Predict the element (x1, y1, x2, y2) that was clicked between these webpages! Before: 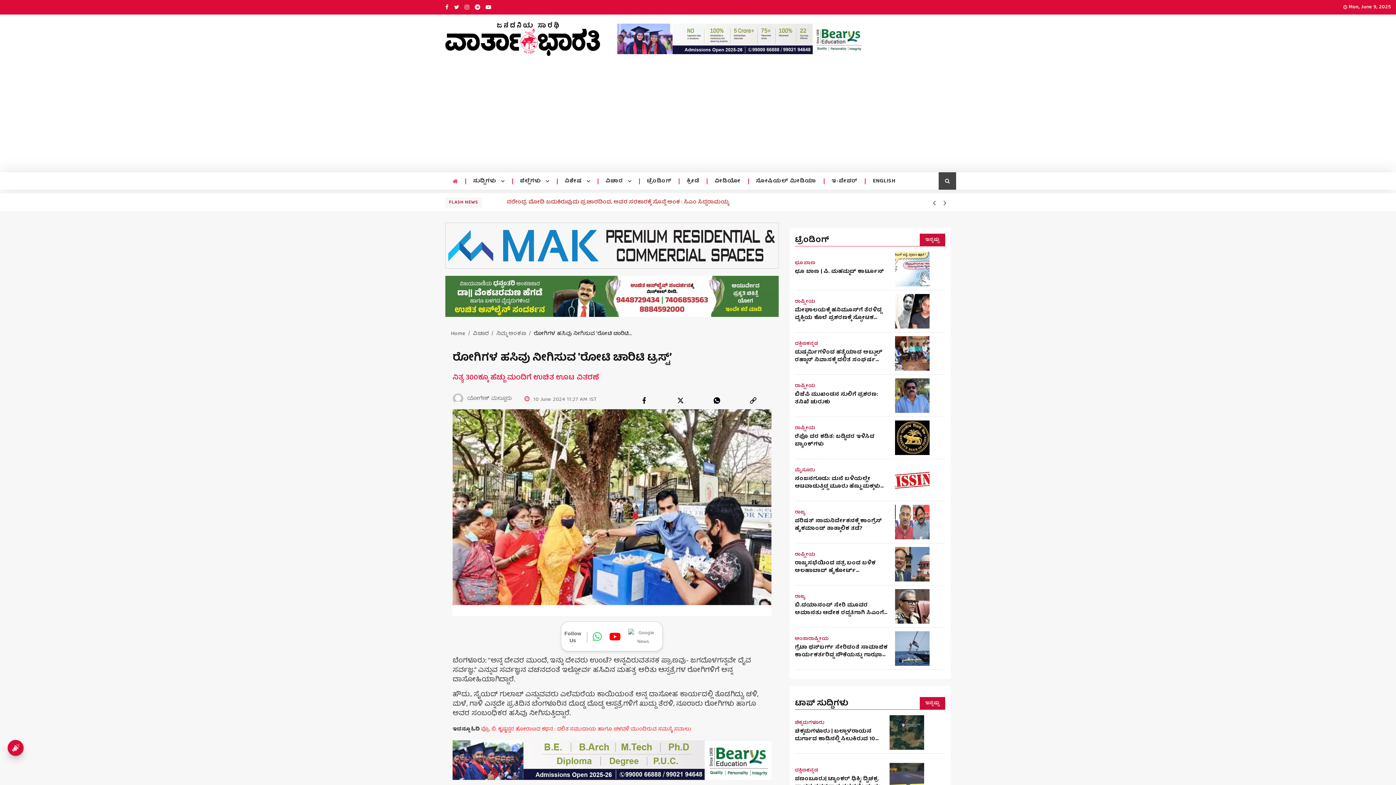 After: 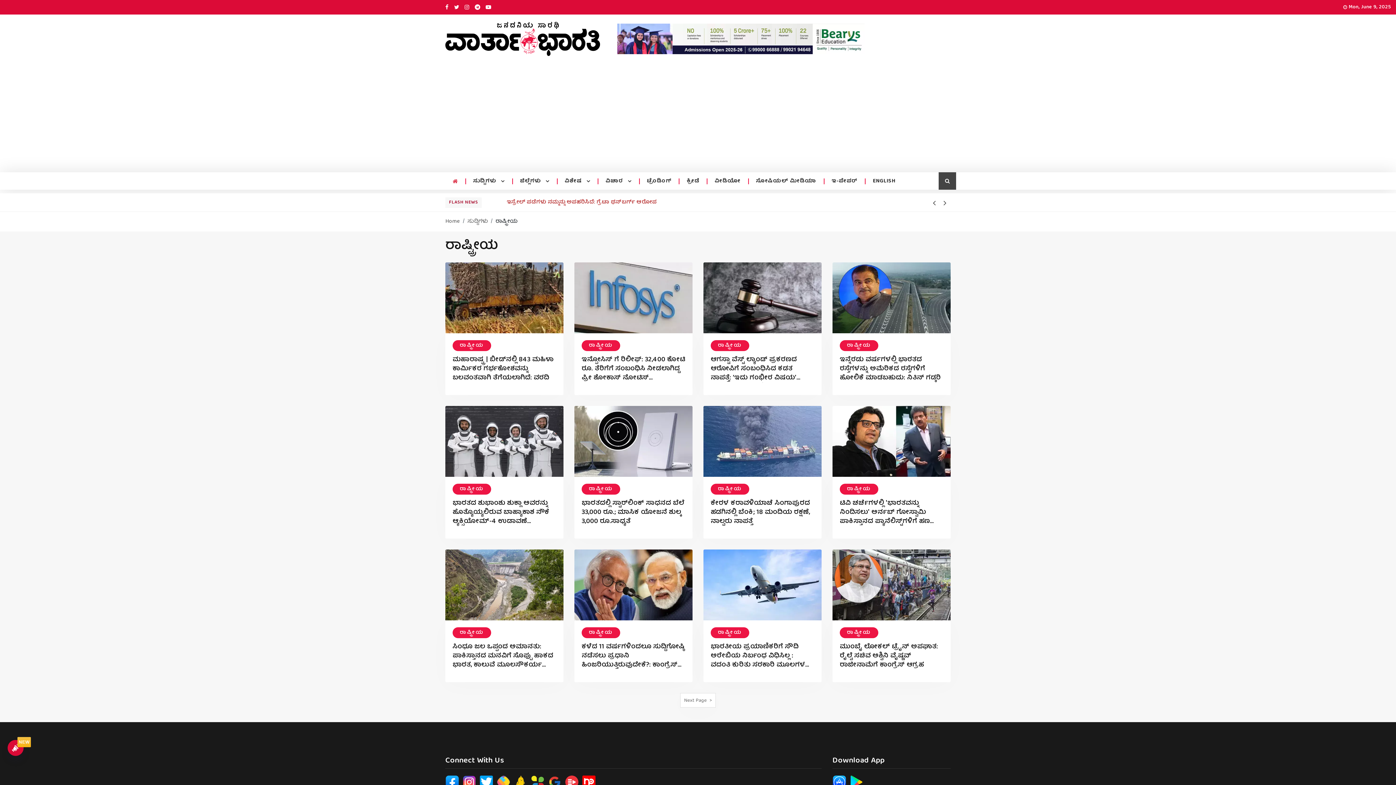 Action: label: ರಾಷ್ಟ್ರೀಯ bbox: (795, 383, 815, 389)